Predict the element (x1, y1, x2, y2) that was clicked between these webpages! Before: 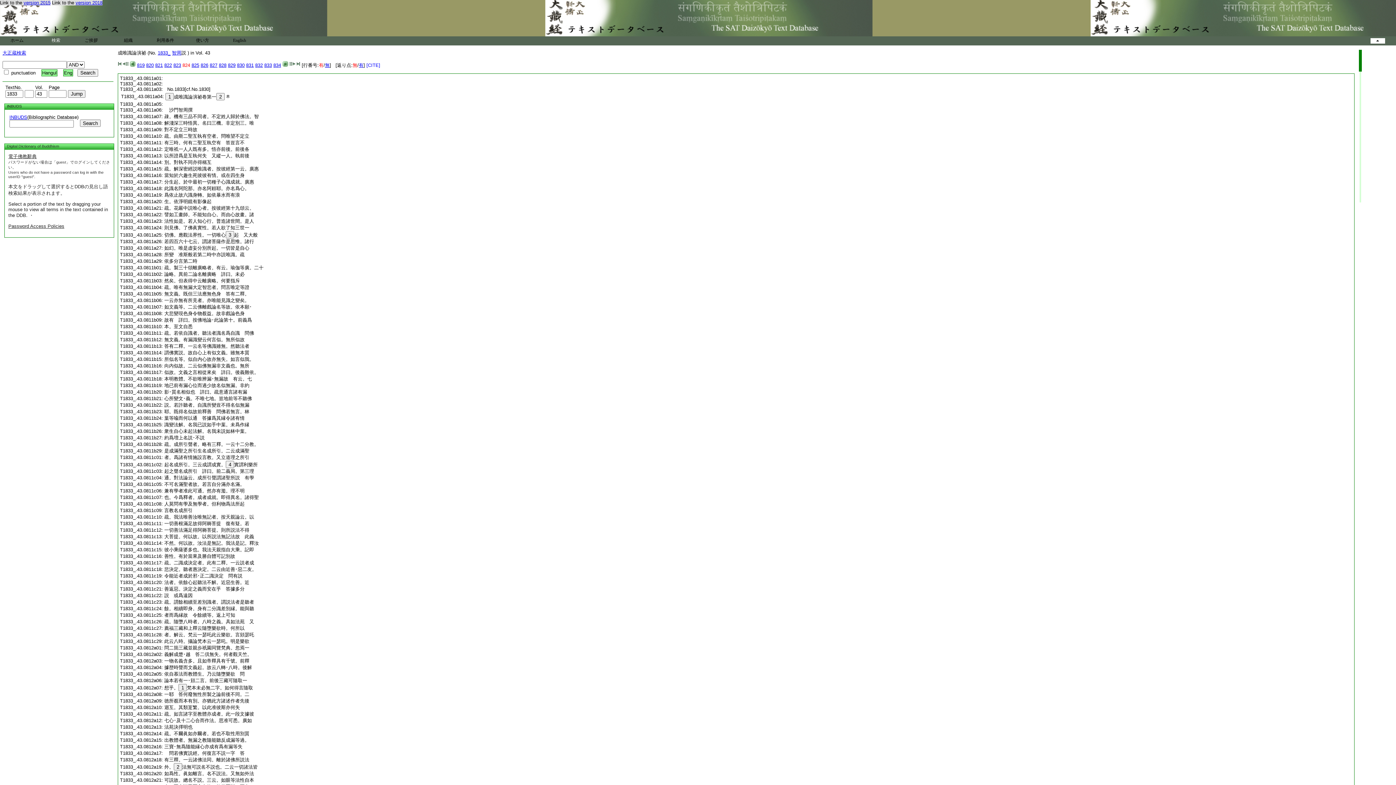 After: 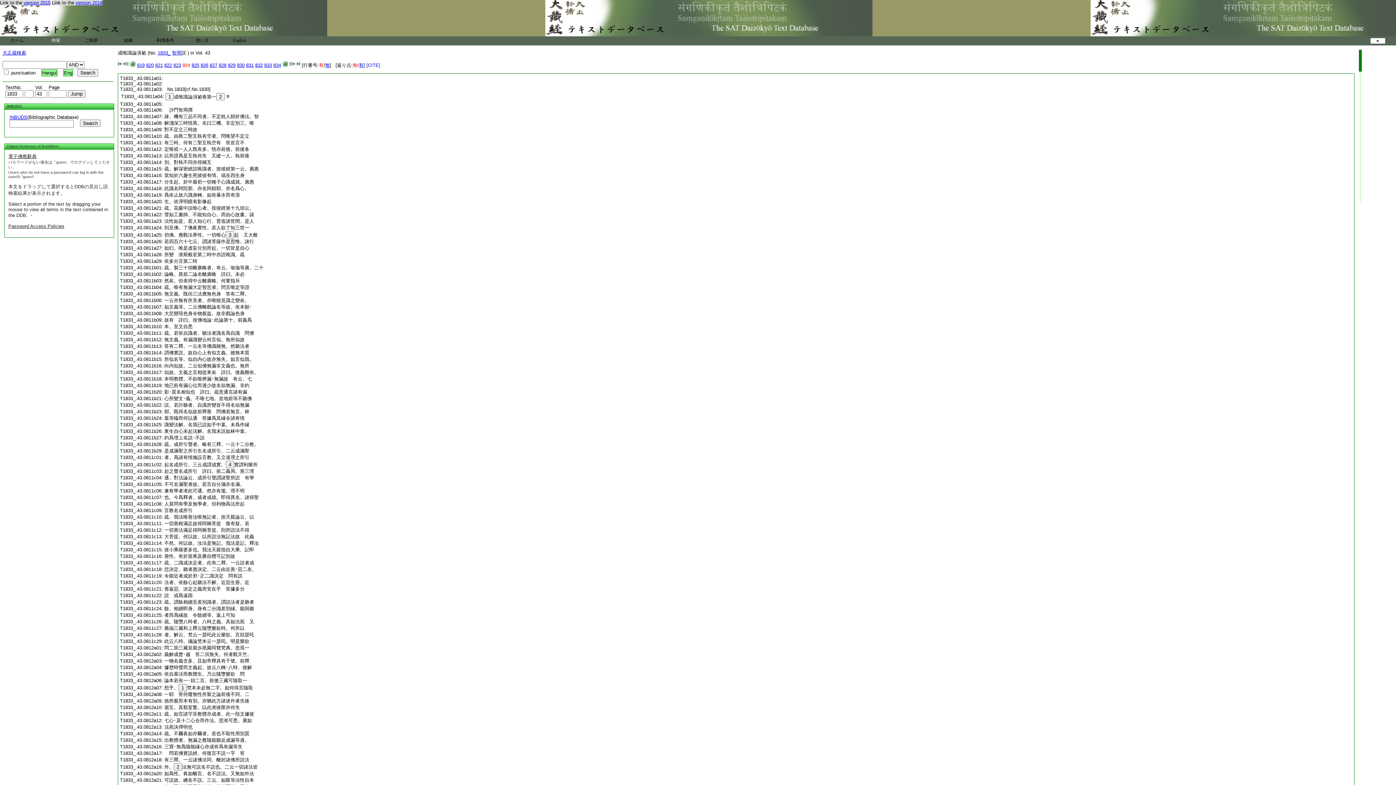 Action: bbox: (164, 396, 252, 401) label: 心所變文･義。不唯七地。豈地前等不聽佛